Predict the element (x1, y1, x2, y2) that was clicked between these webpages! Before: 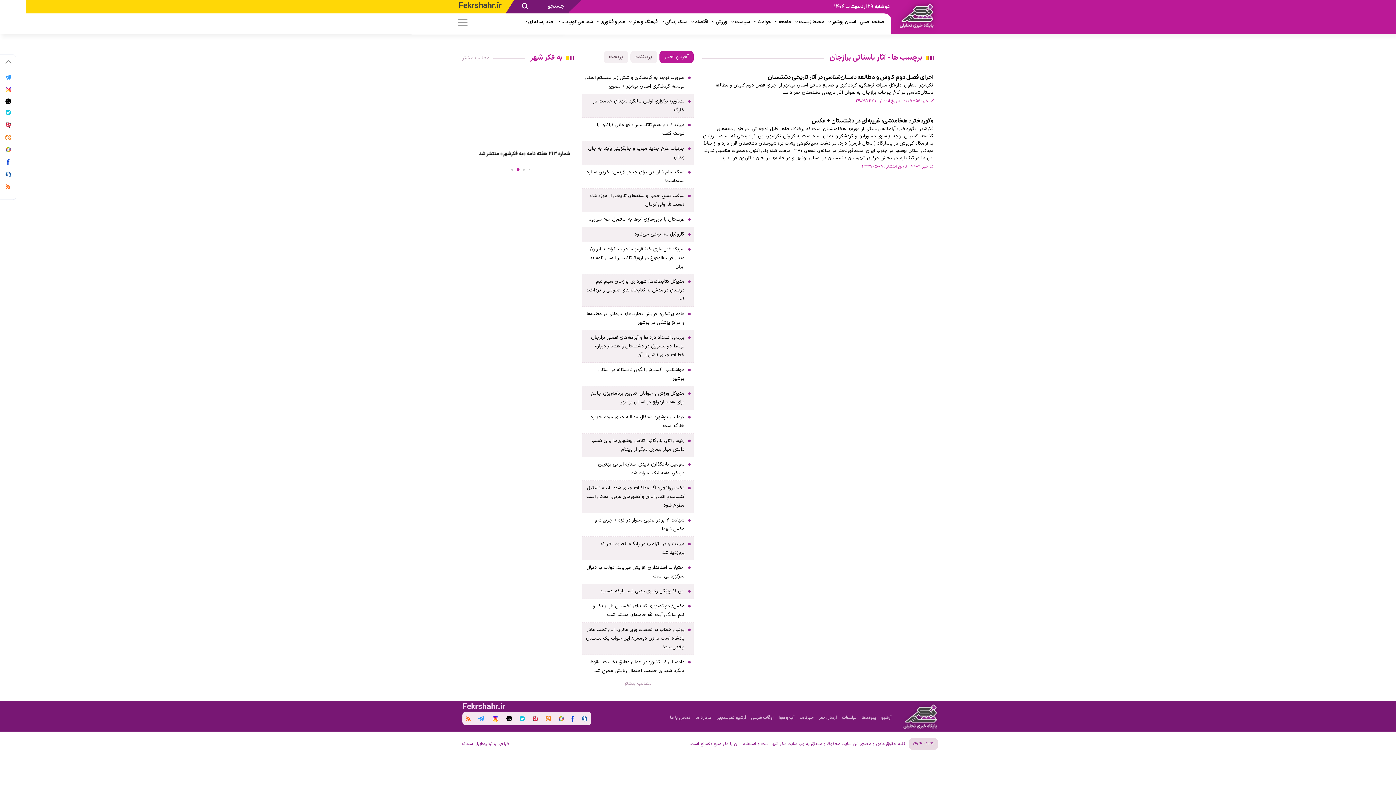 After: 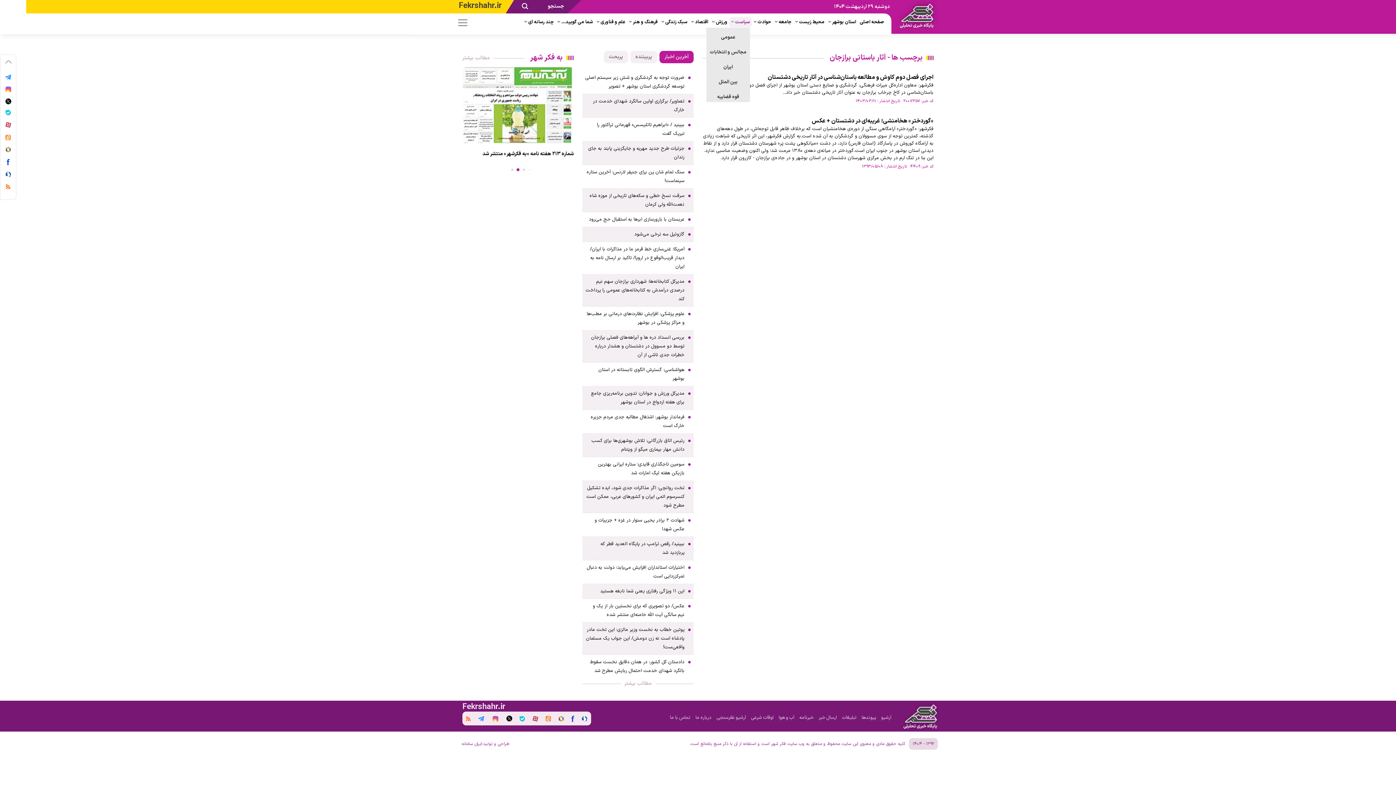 Action: label: سیاست  bbox: (731, 18, 750, 25)